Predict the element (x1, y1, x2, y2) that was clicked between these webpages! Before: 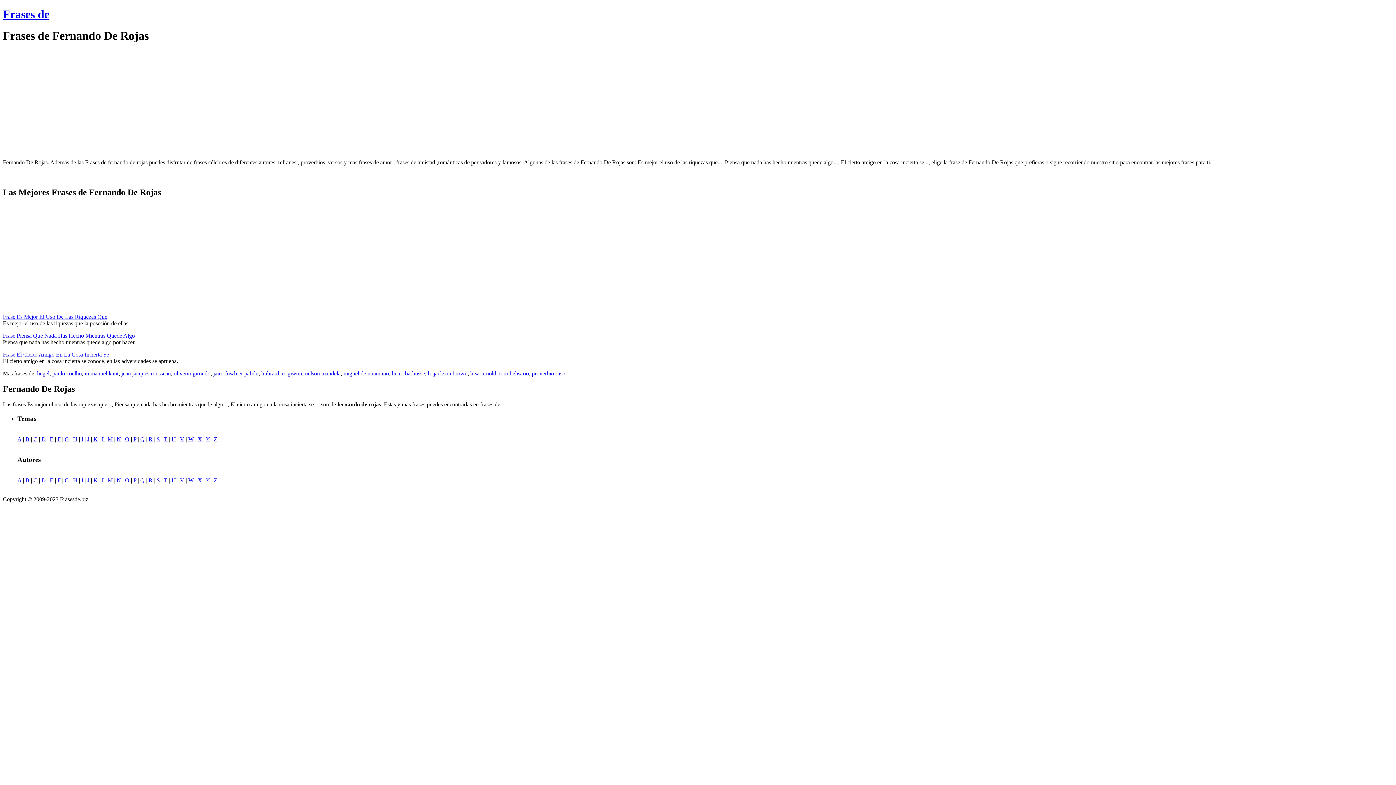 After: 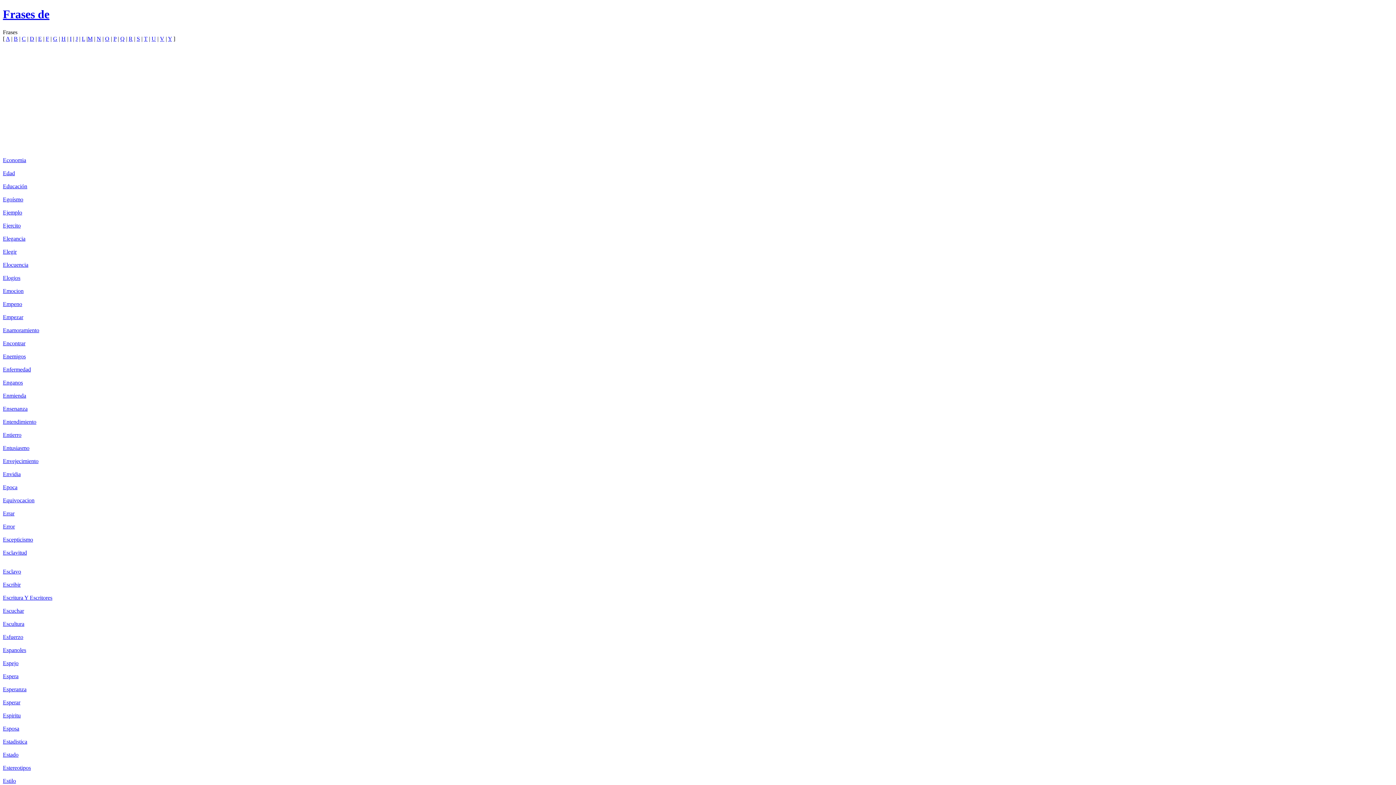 Action: bbox: (49, 436, 53, 442) label: E